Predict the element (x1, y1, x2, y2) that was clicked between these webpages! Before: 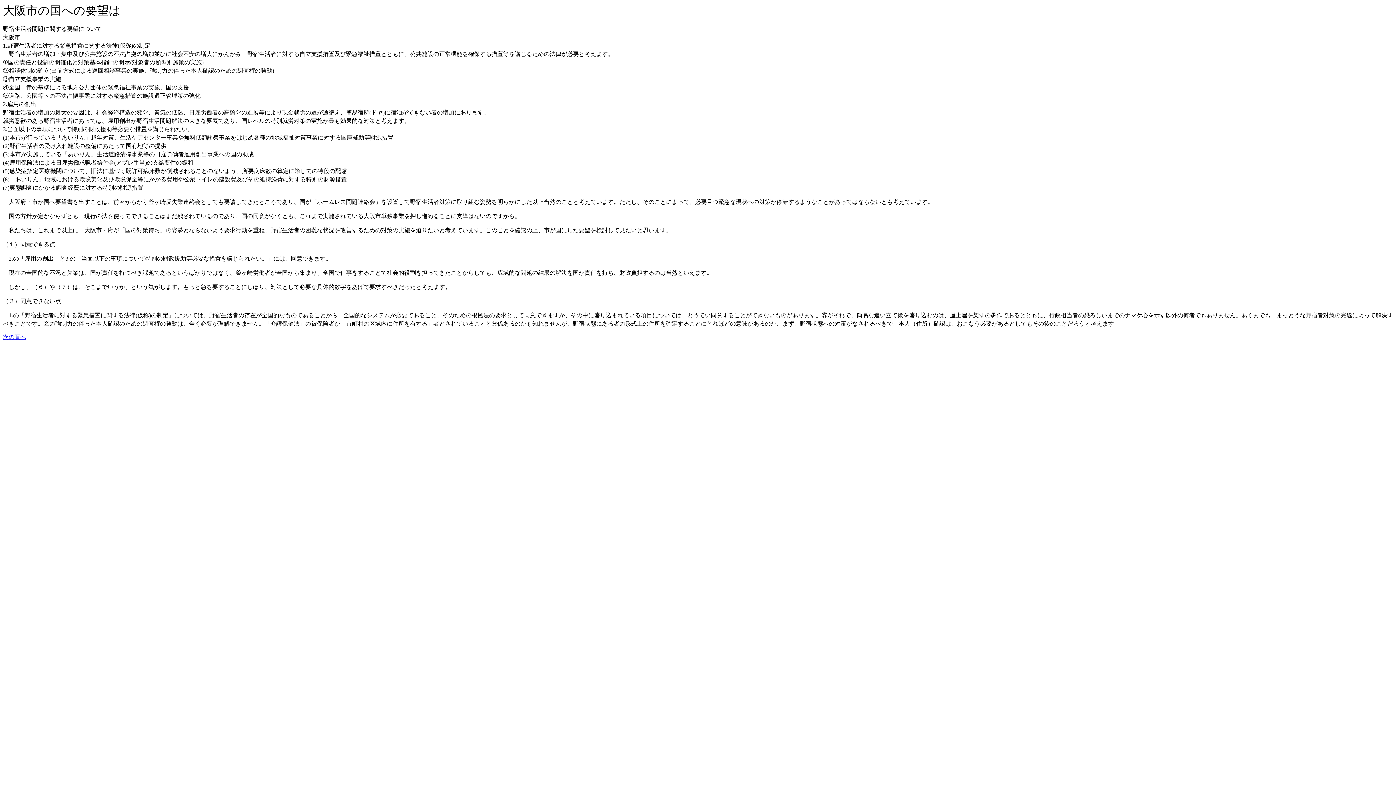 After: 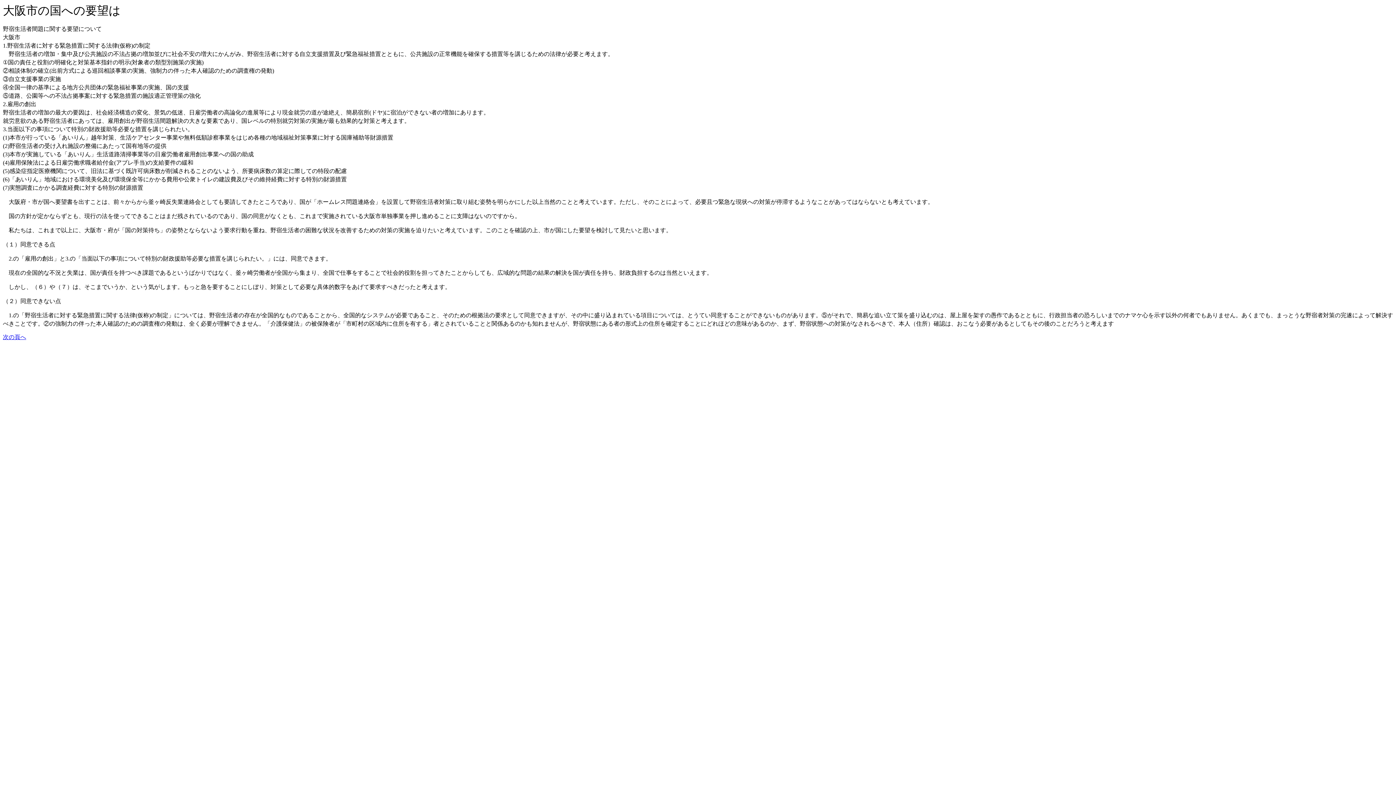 Action: label: 次の頁へ bbox: (2, 334, 26, 340)